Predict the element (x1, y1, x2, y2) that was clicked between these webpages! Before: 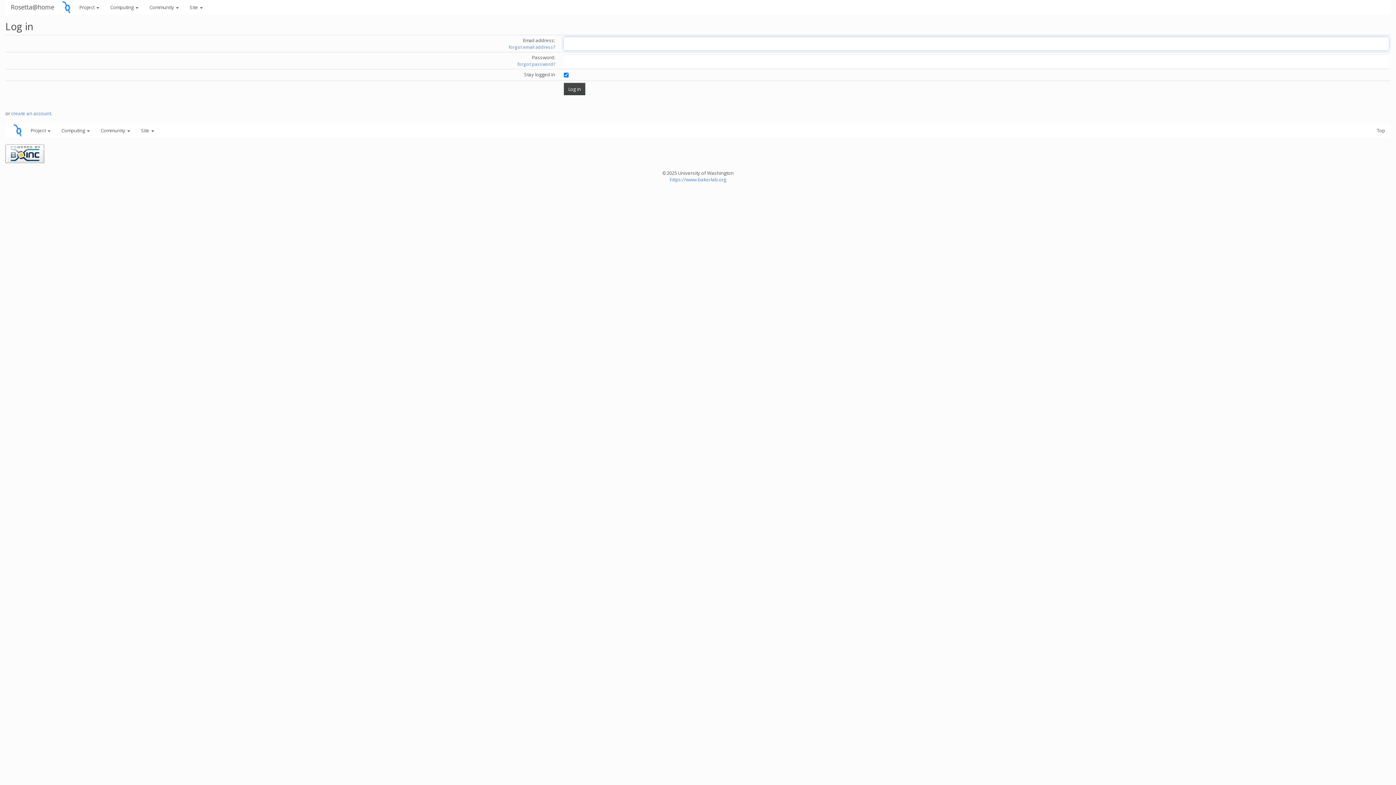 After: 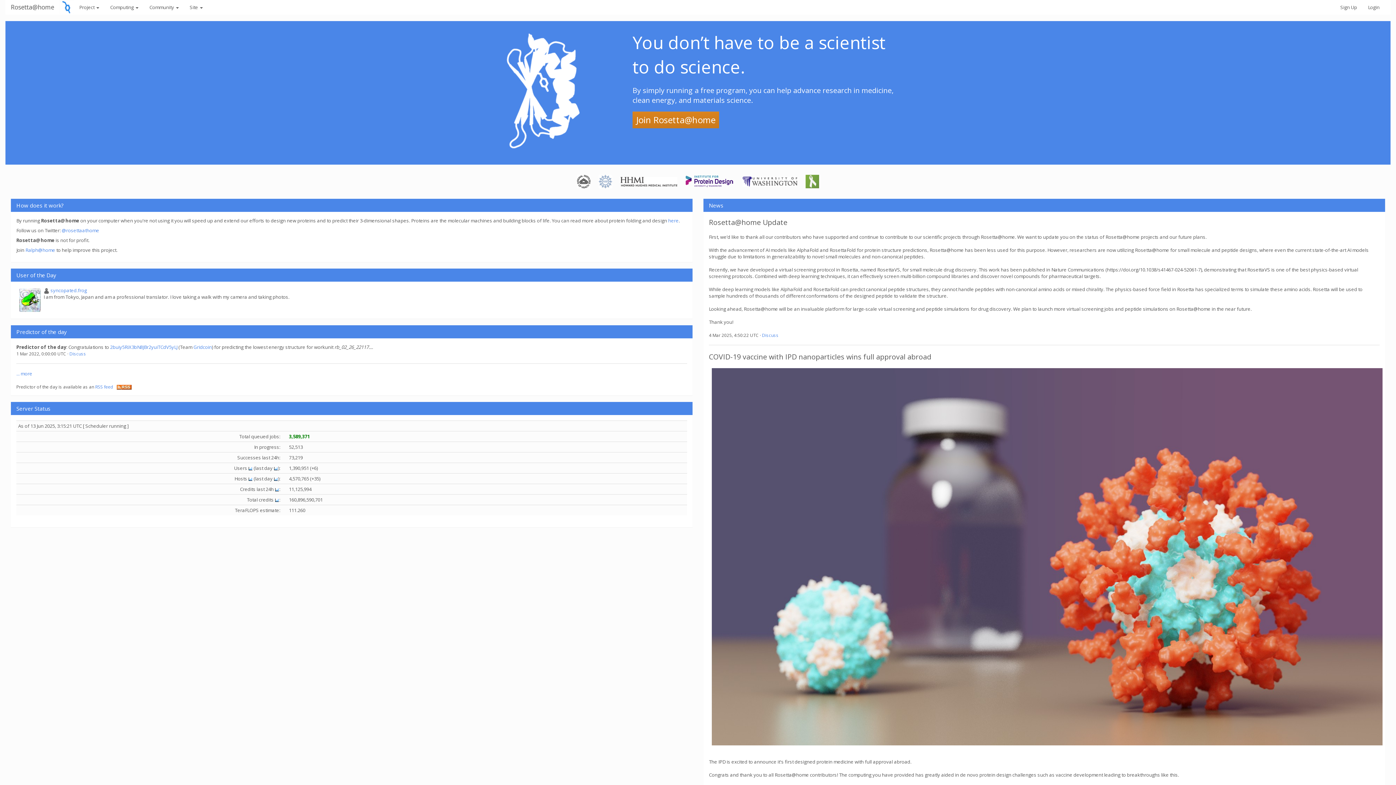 Action: bbox: (59, 3, 73, 9)